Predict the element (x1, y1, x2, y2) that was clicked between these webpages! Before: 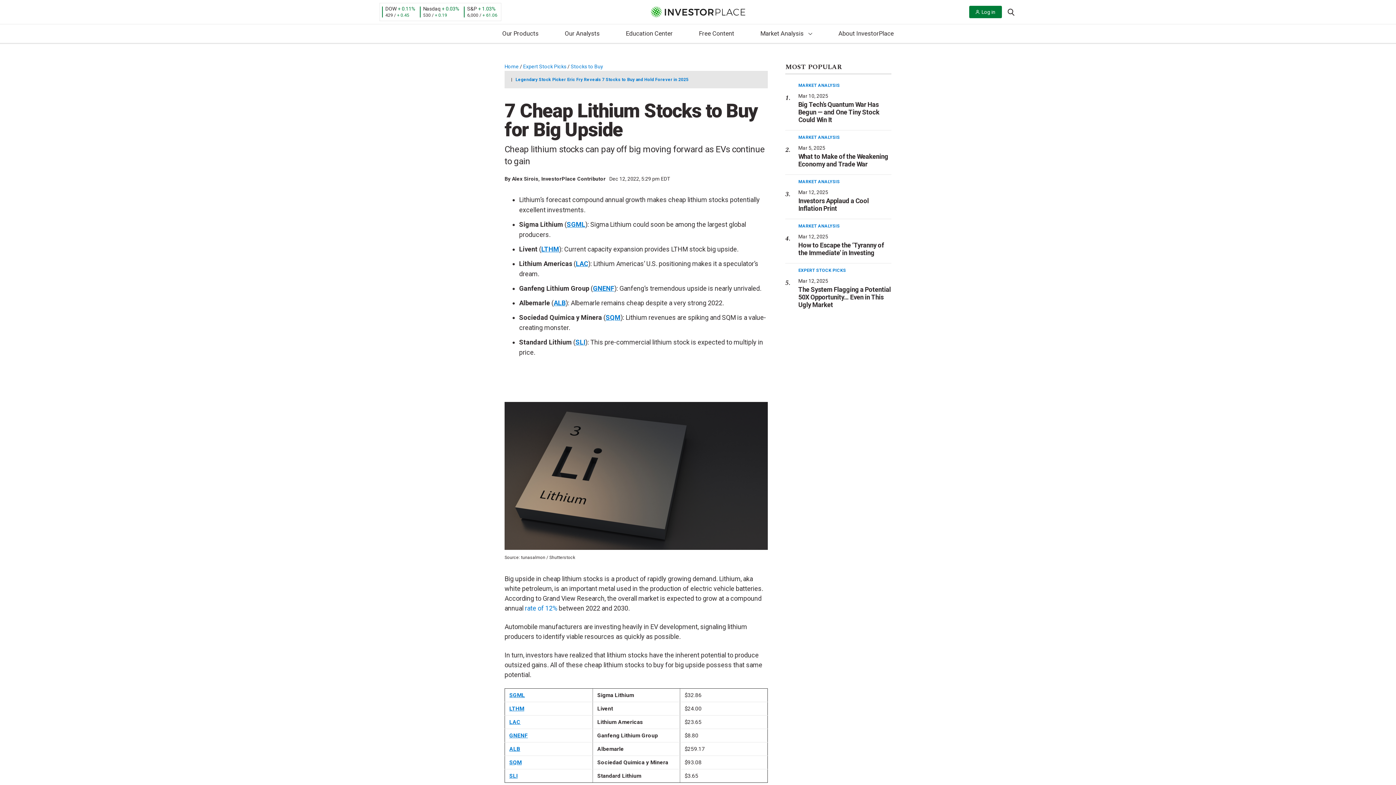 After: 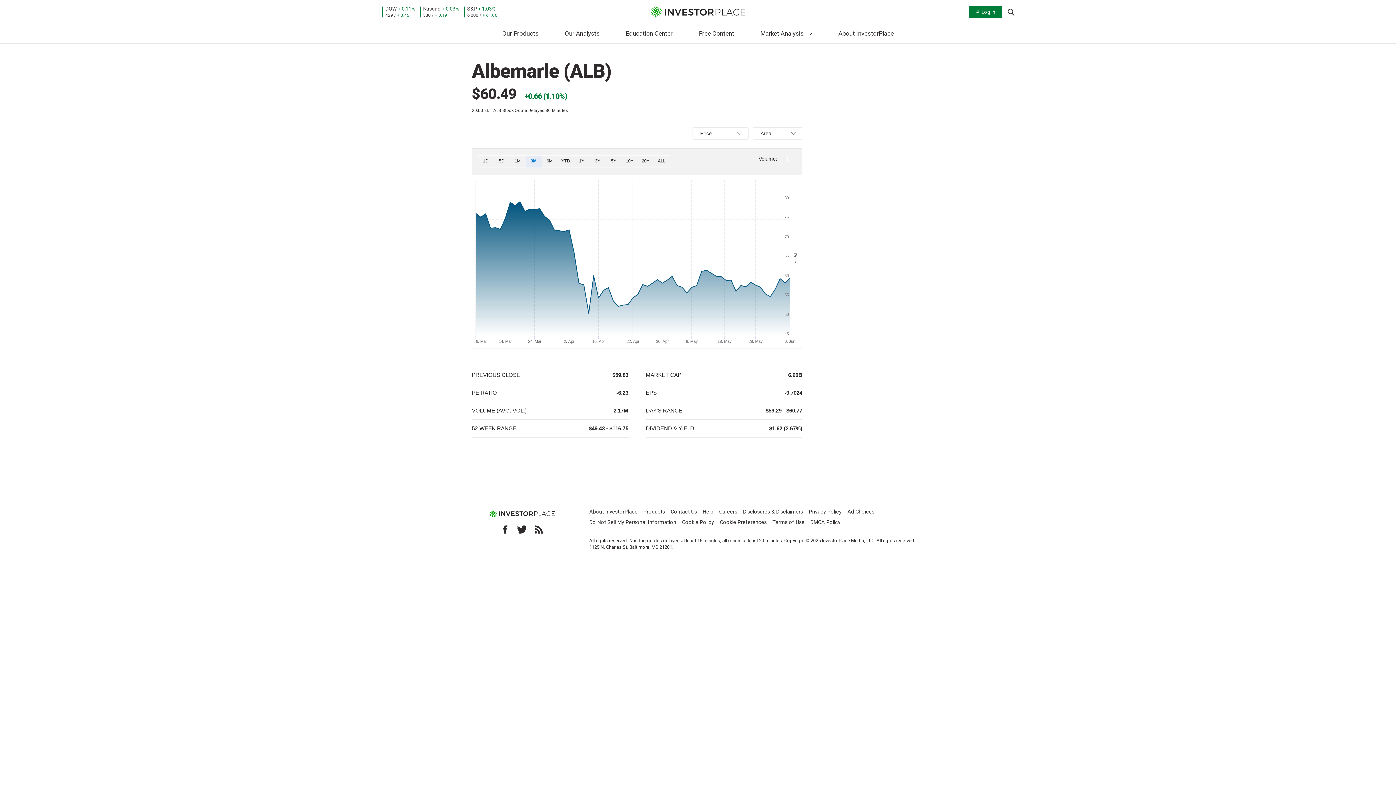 Action: bbox: (553, 299, 565, 306) label: ALB